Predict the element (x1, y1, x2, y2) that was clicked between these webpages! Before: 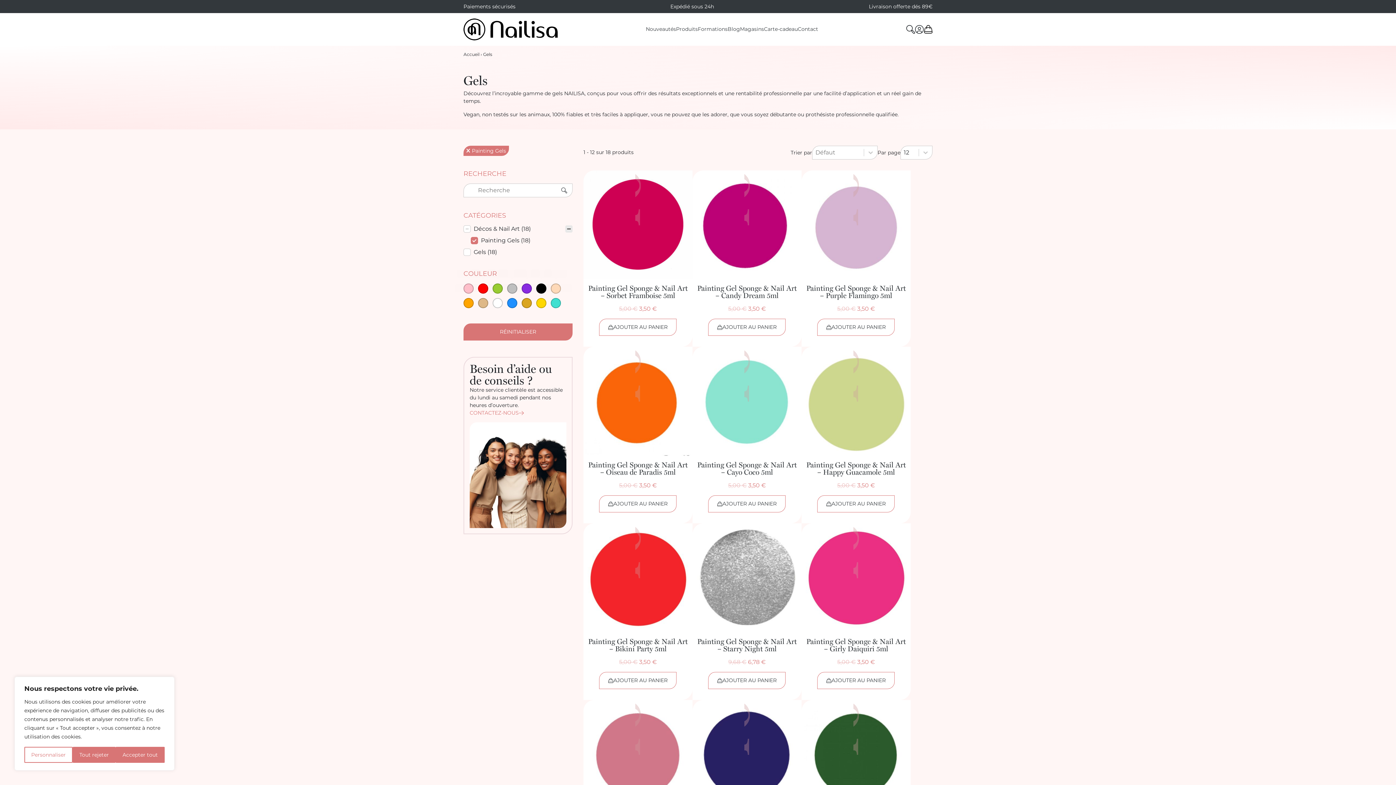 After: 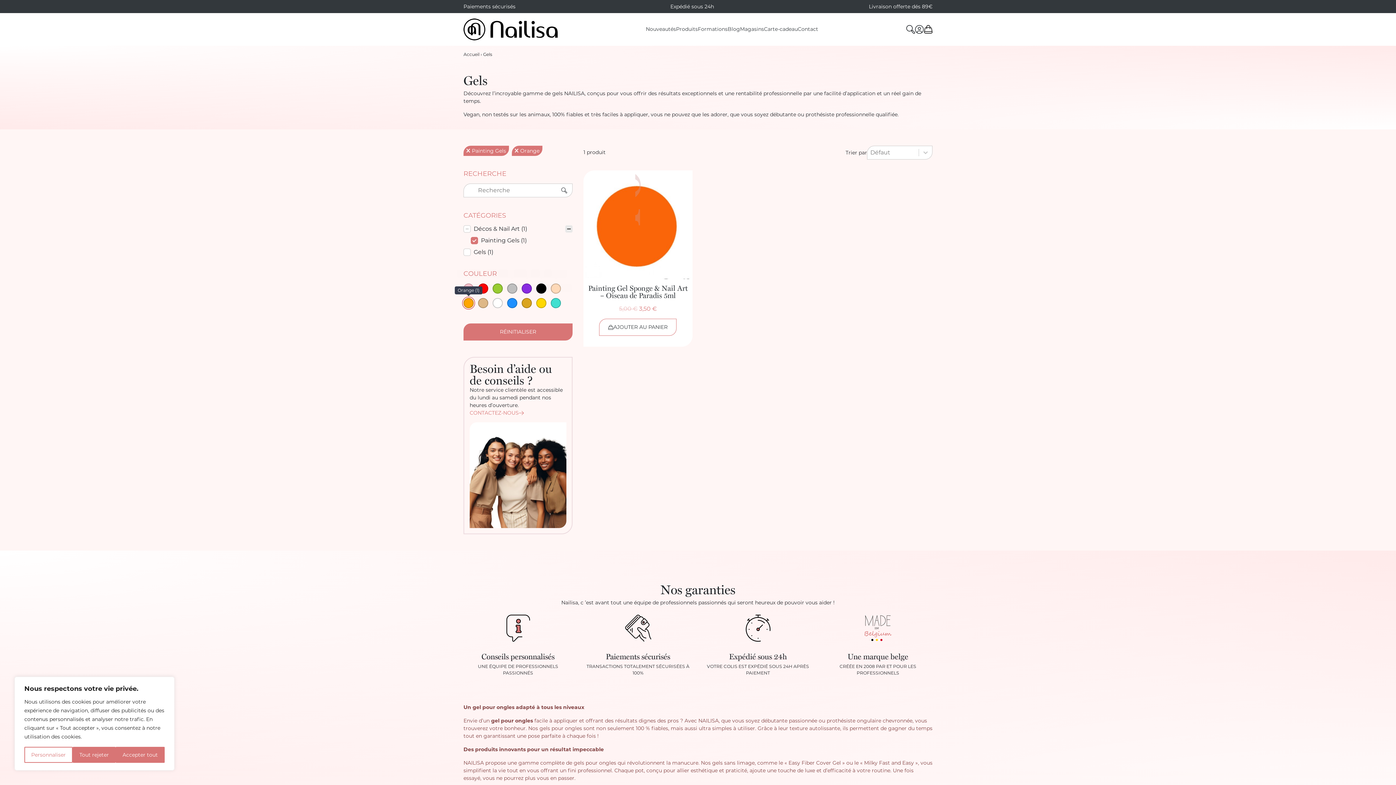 Action: label: Orange (1) bbox: (463, 298, 473, 308)